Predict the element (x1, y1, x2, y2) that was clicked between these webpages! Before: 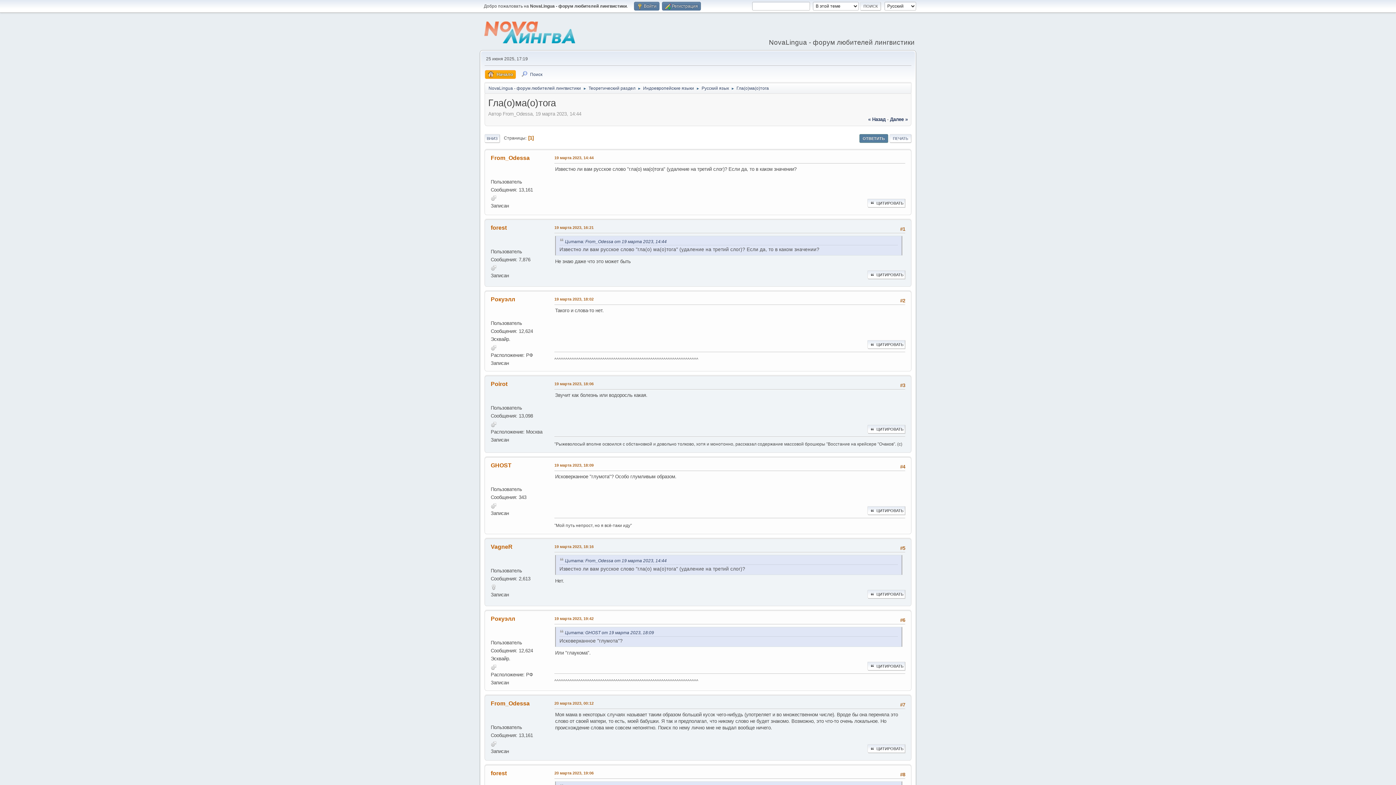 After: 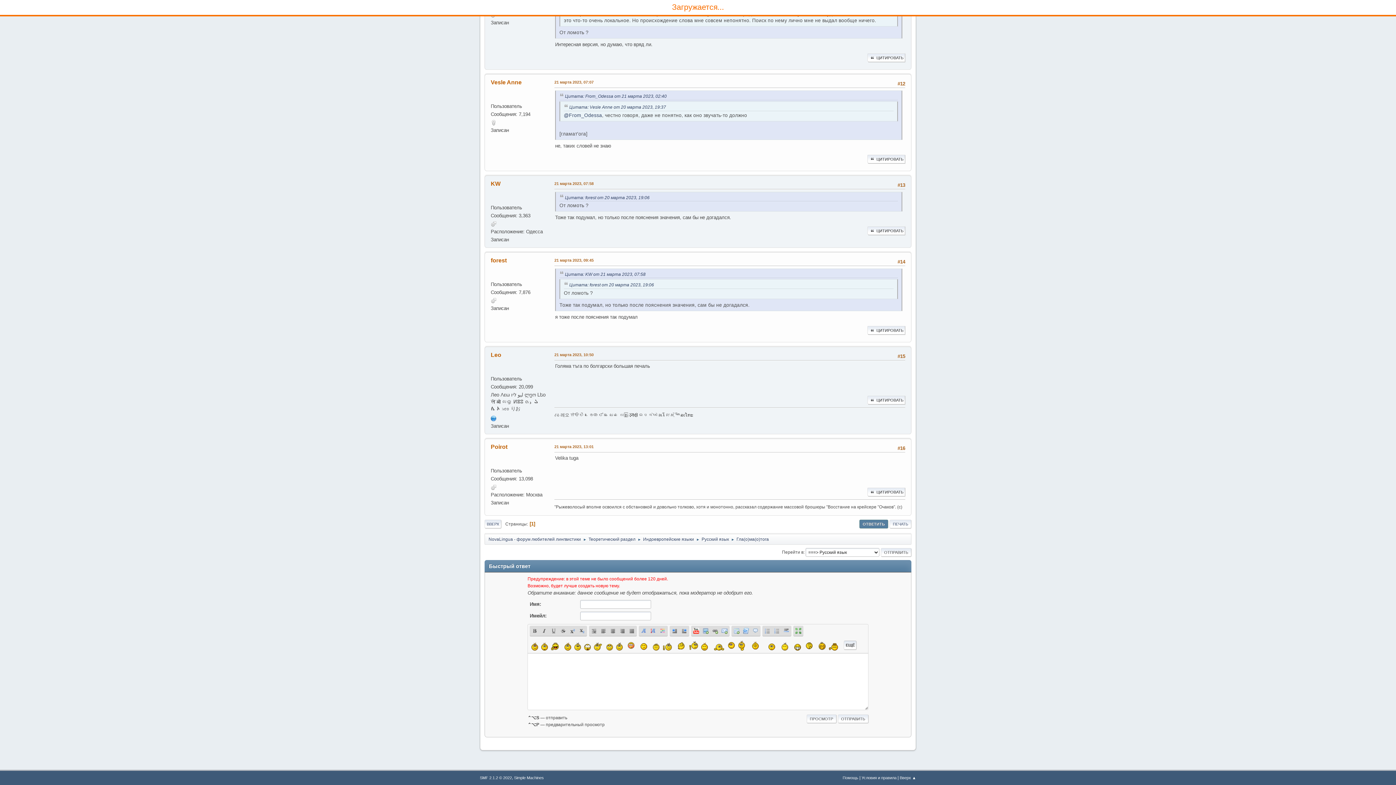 Action: label: ЦИТИРОВАТЬ bbox: (867, 198, 905, 207)